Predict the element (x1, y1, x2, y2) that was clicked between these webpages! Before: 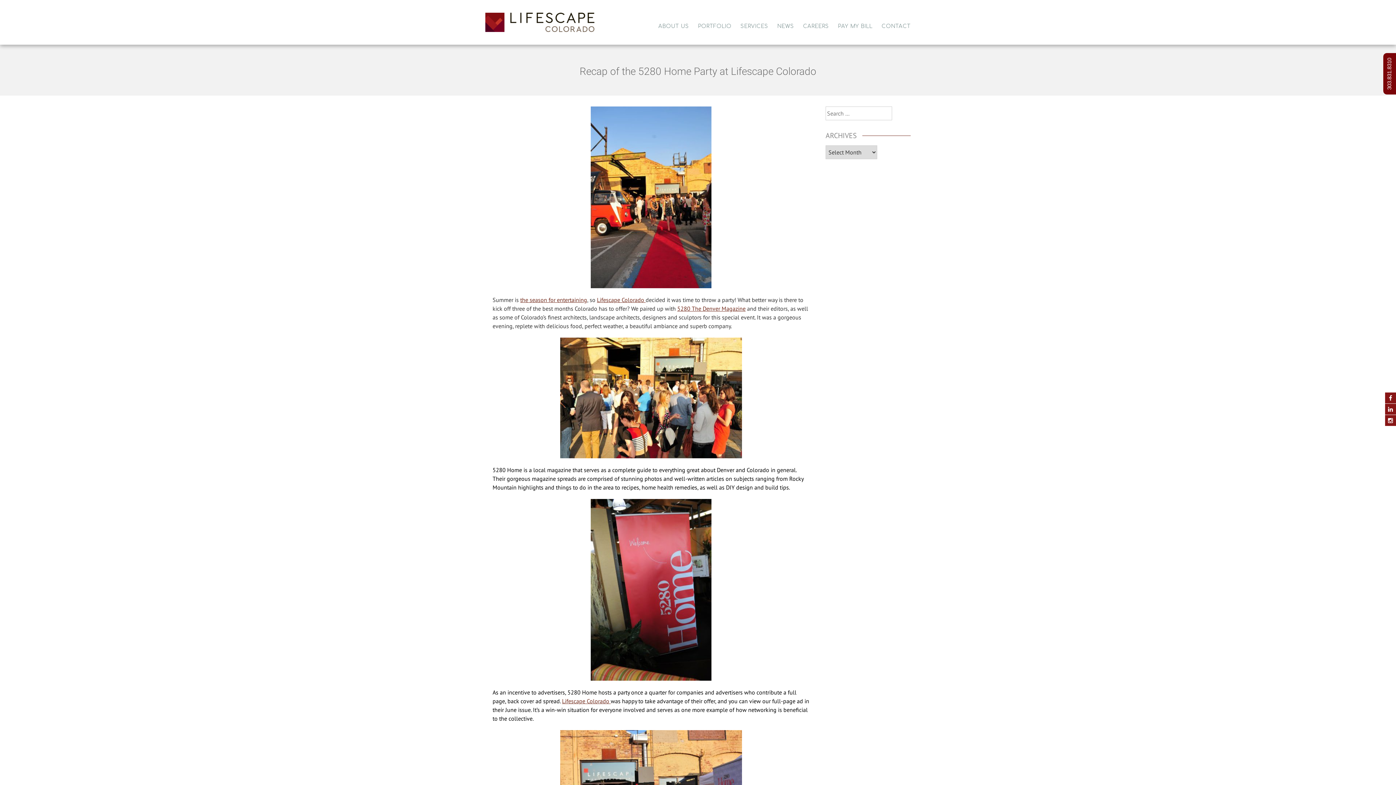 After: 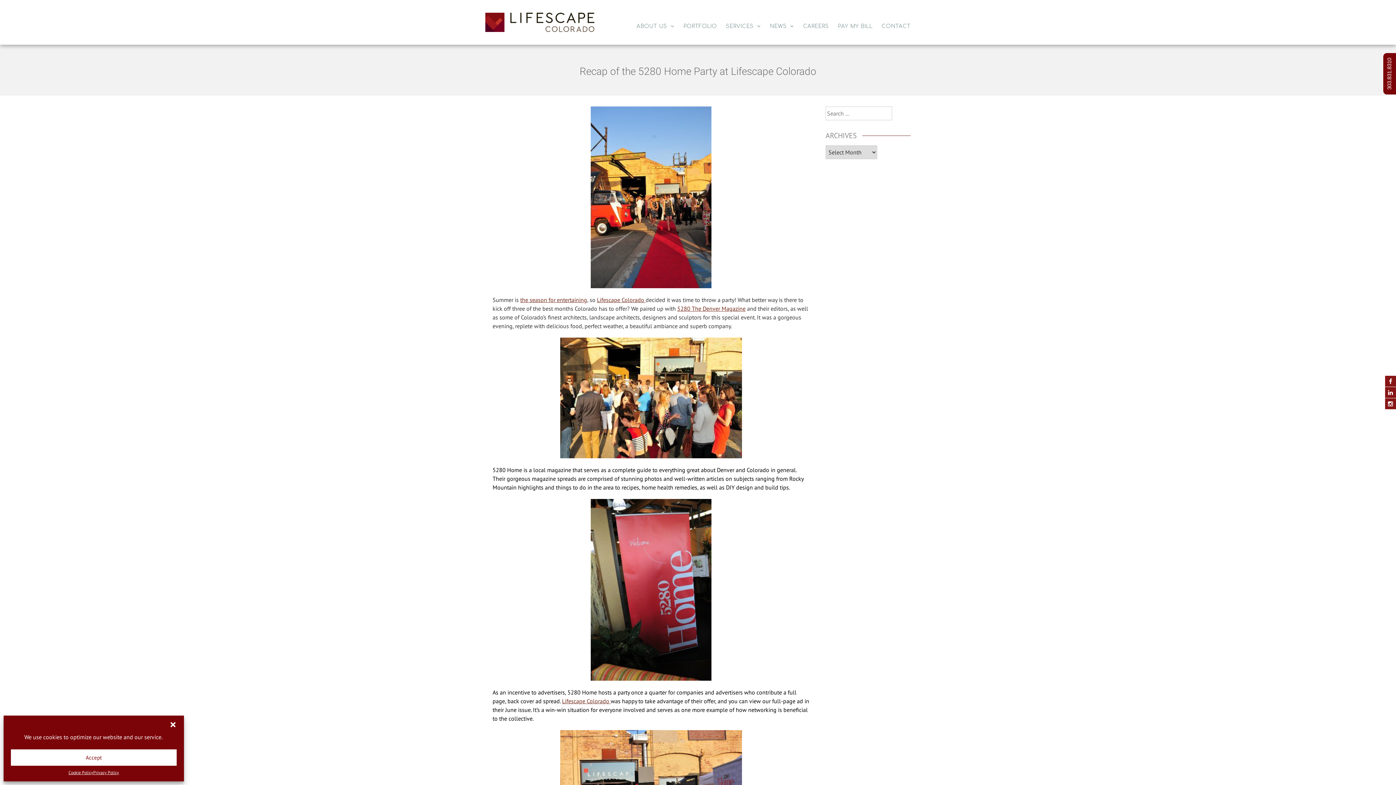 Action: bbox: (492, 106, 810, 288)